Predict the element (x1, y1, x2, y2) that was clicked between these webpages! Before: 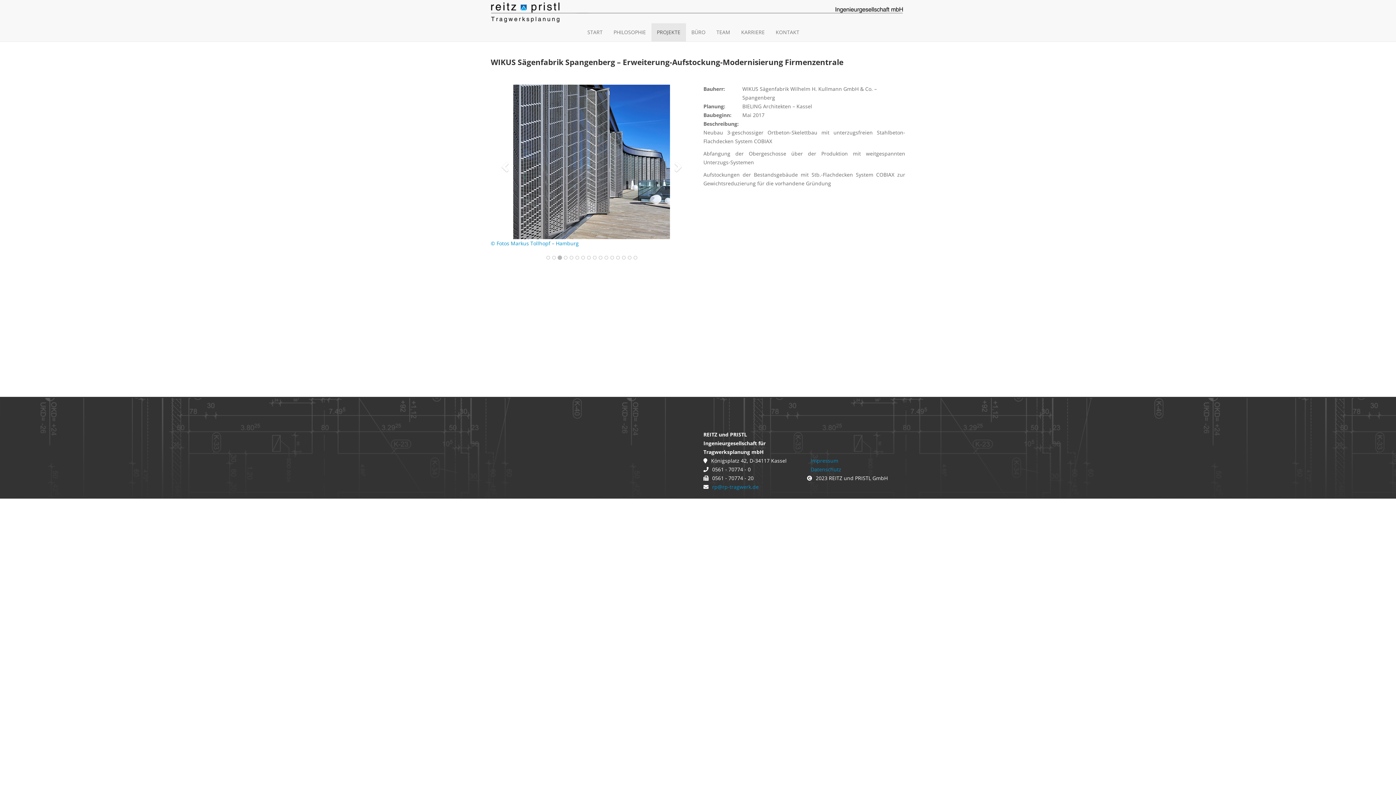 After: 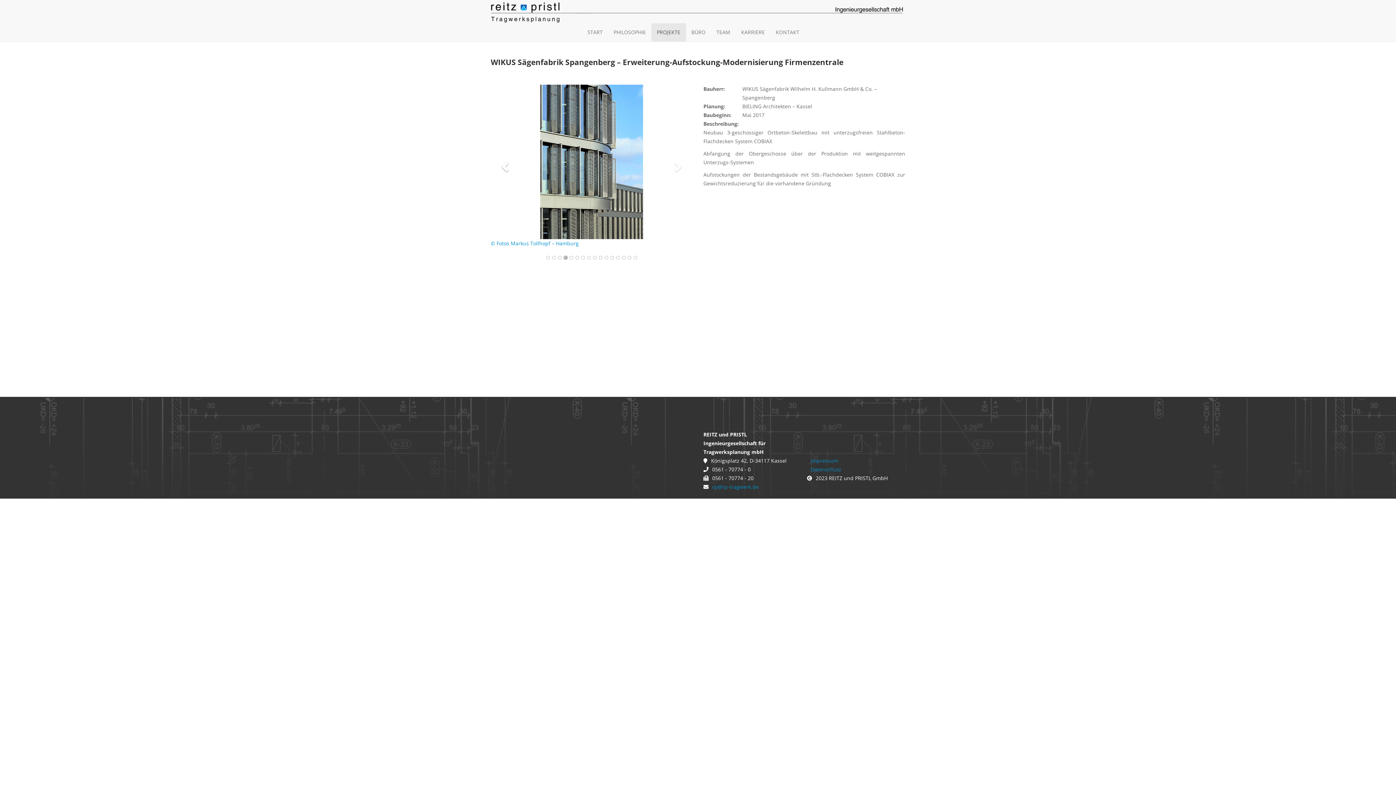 Action: bbox: (490, 84, 521, 197) label: Previous